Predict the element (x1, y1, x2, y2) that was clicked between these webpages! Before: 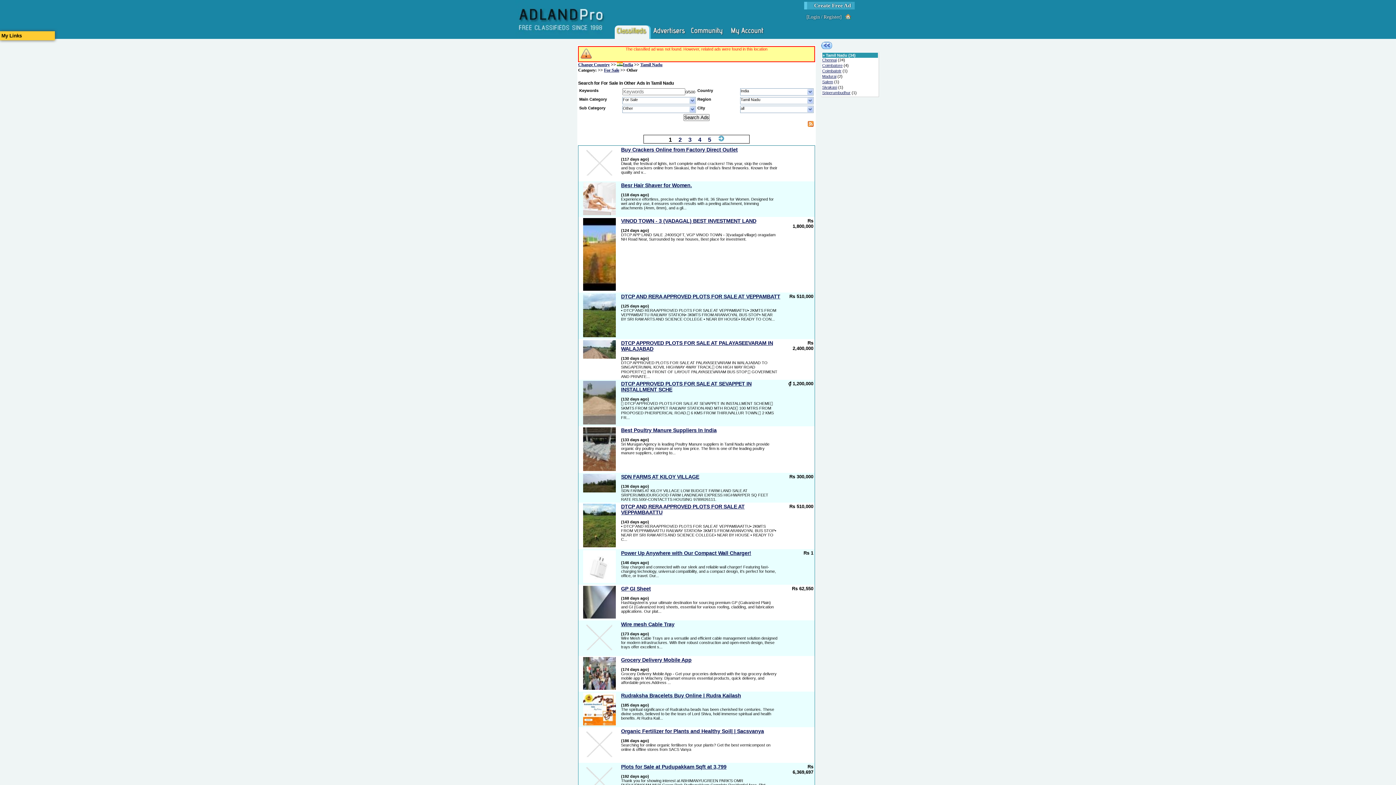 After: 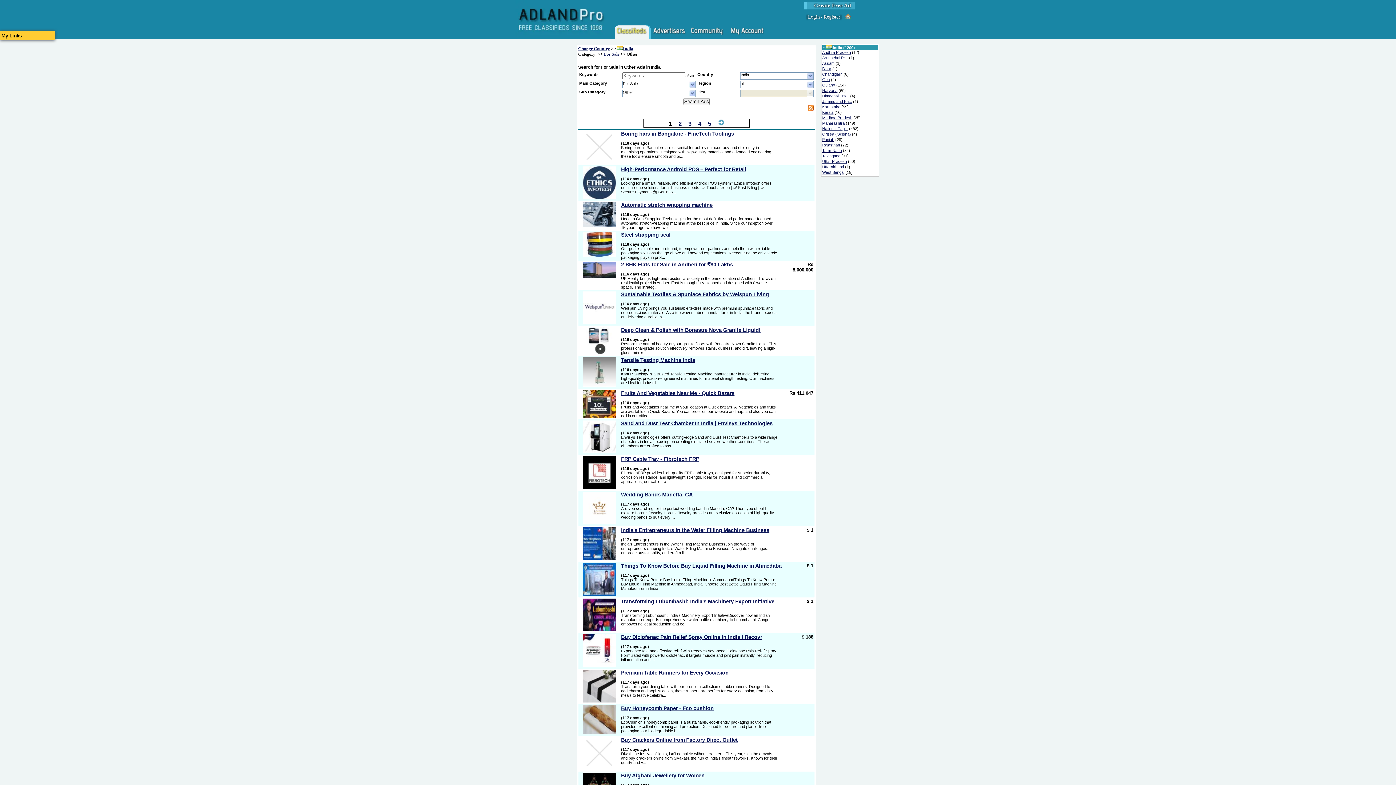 Action: bbox: (821, 45, 832, 49)